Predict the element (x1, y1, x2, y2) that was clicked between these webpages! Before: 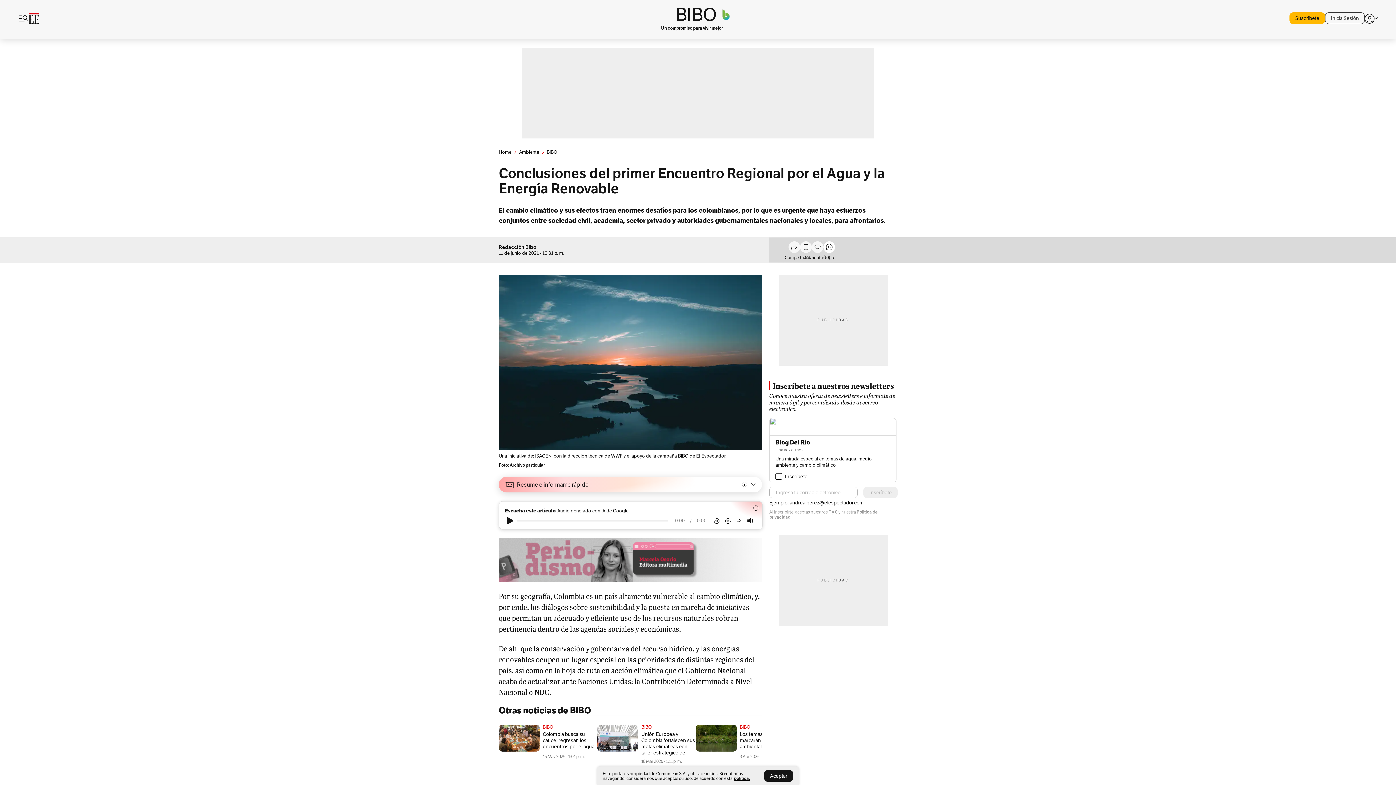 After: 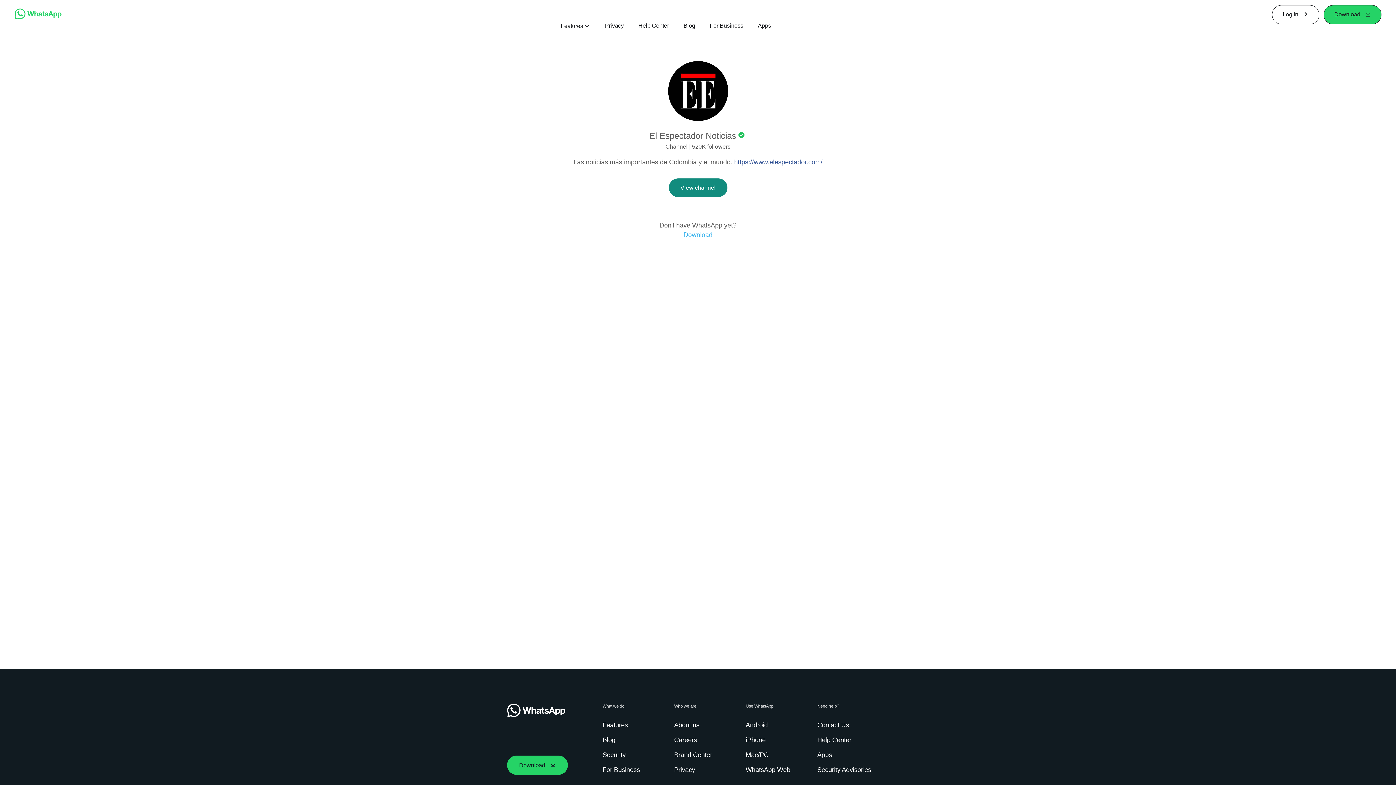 Action: label: Únete bbox: (823, 241, 835, 259)